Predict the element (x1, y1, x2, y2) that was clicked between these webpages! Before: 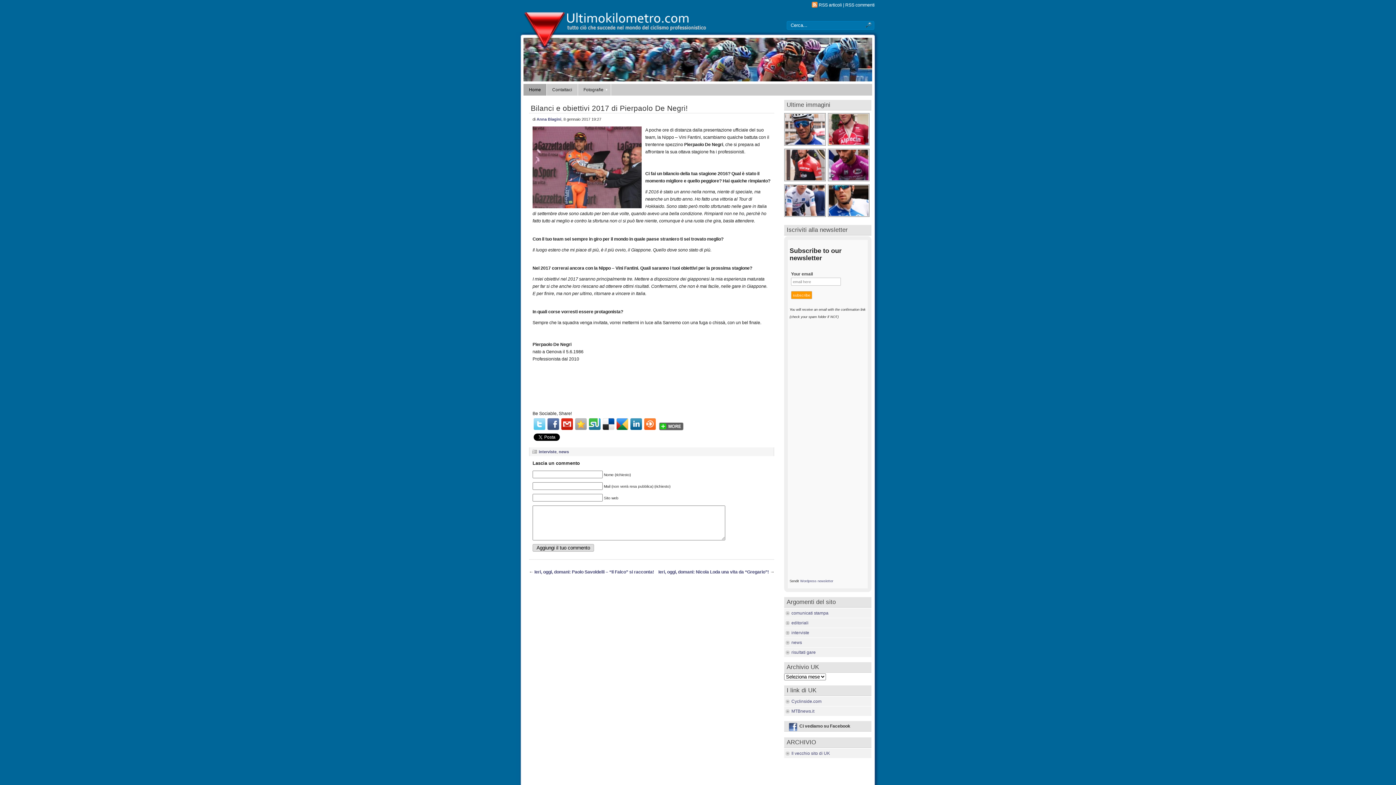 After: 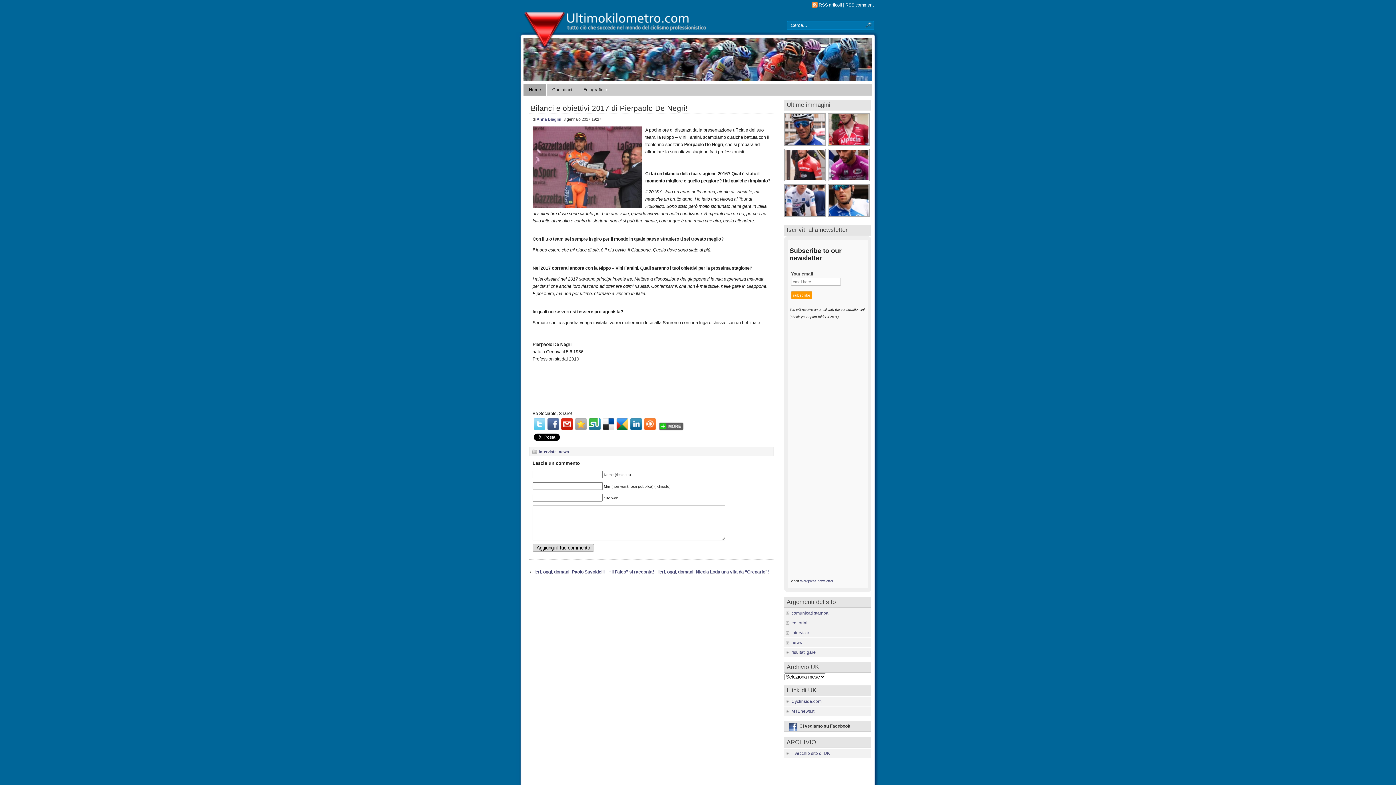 Action: bbox: (533, 418, 545, 430)